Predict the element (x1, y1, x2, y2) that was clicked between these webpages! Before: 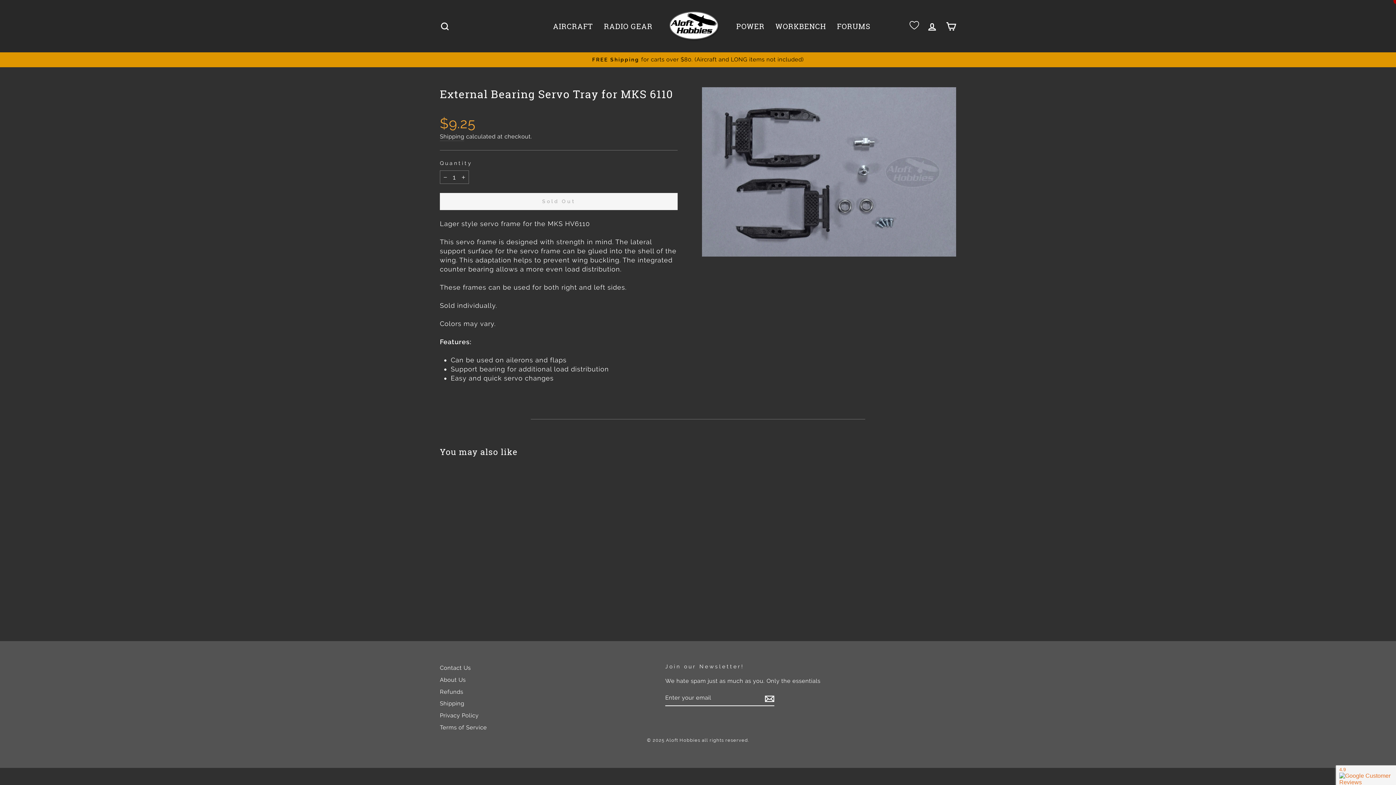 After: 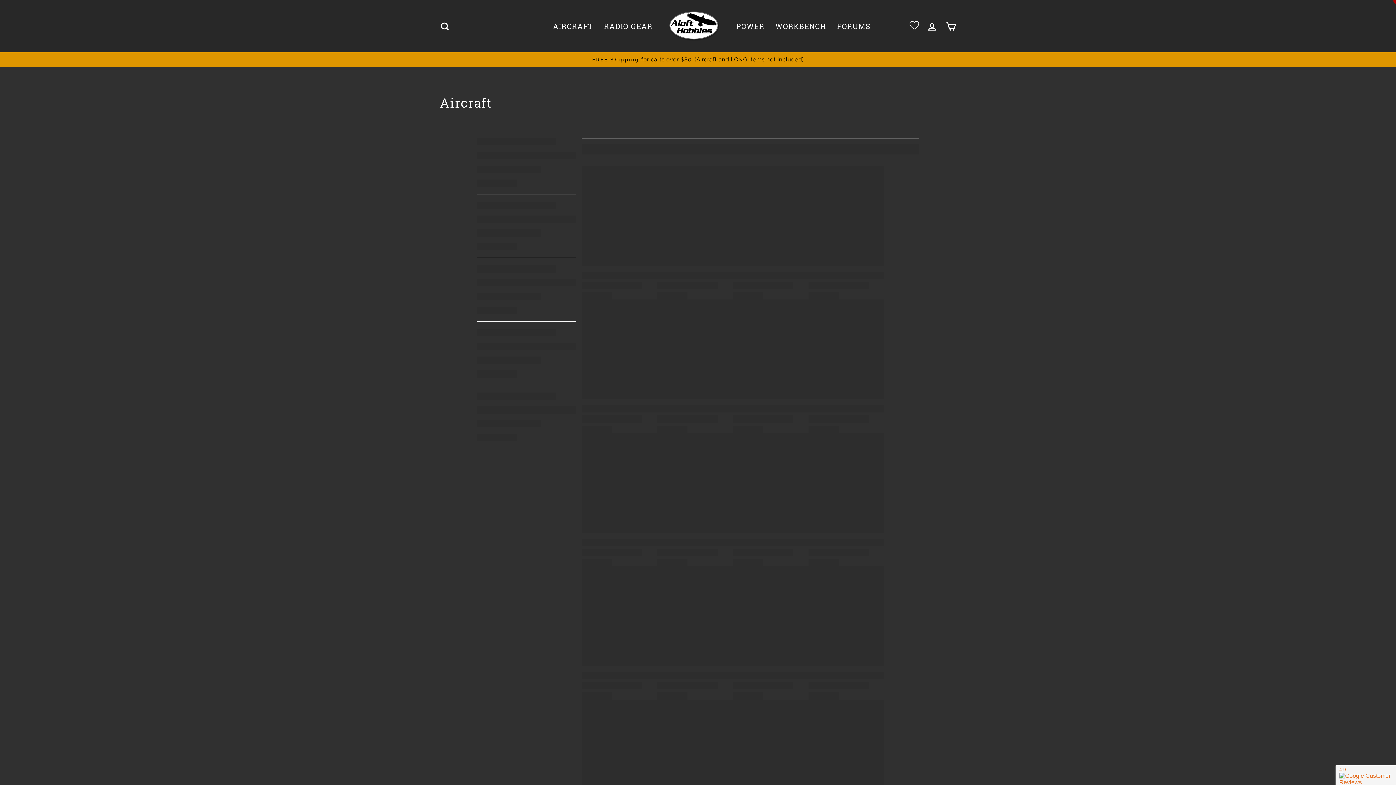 Action: bbox: (547, 18, 598, 33) label: AIRCRAFT